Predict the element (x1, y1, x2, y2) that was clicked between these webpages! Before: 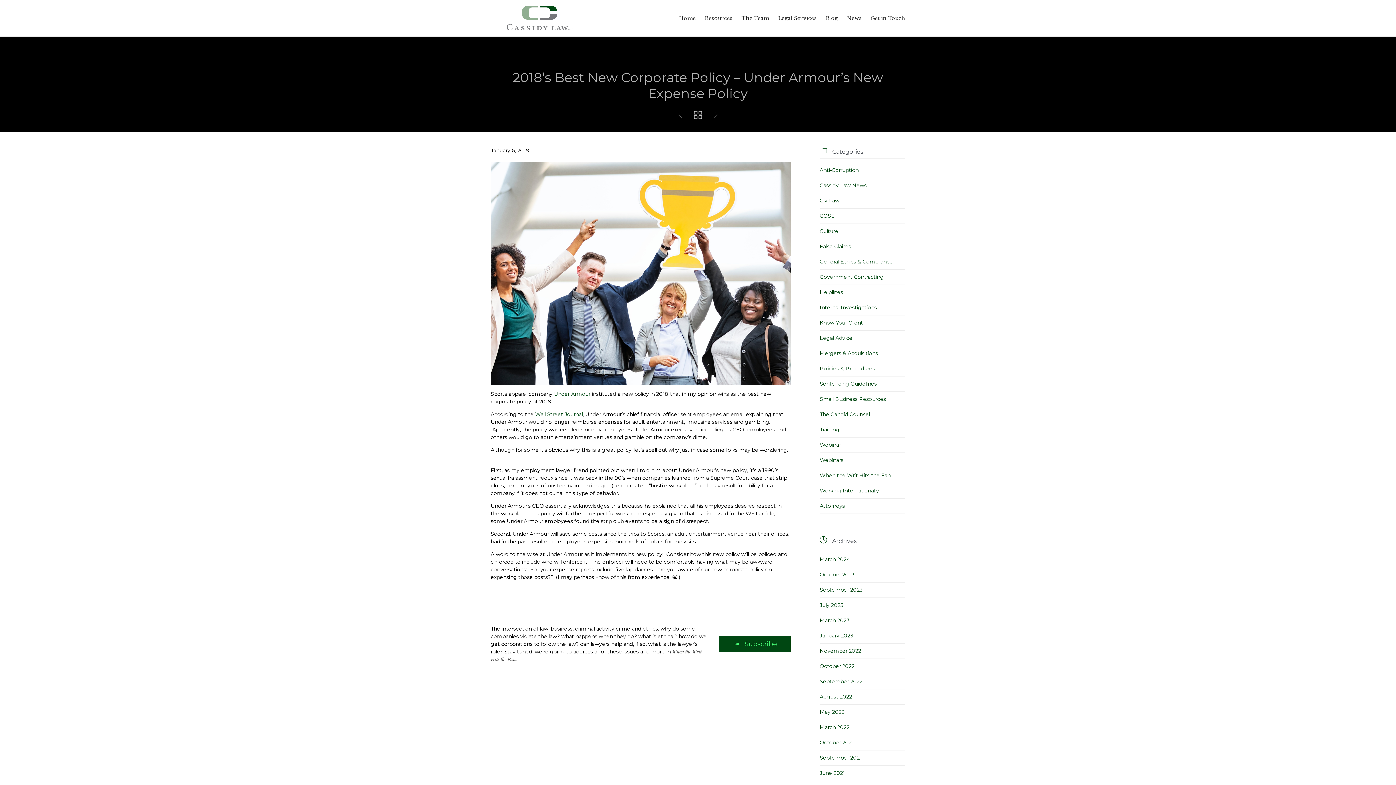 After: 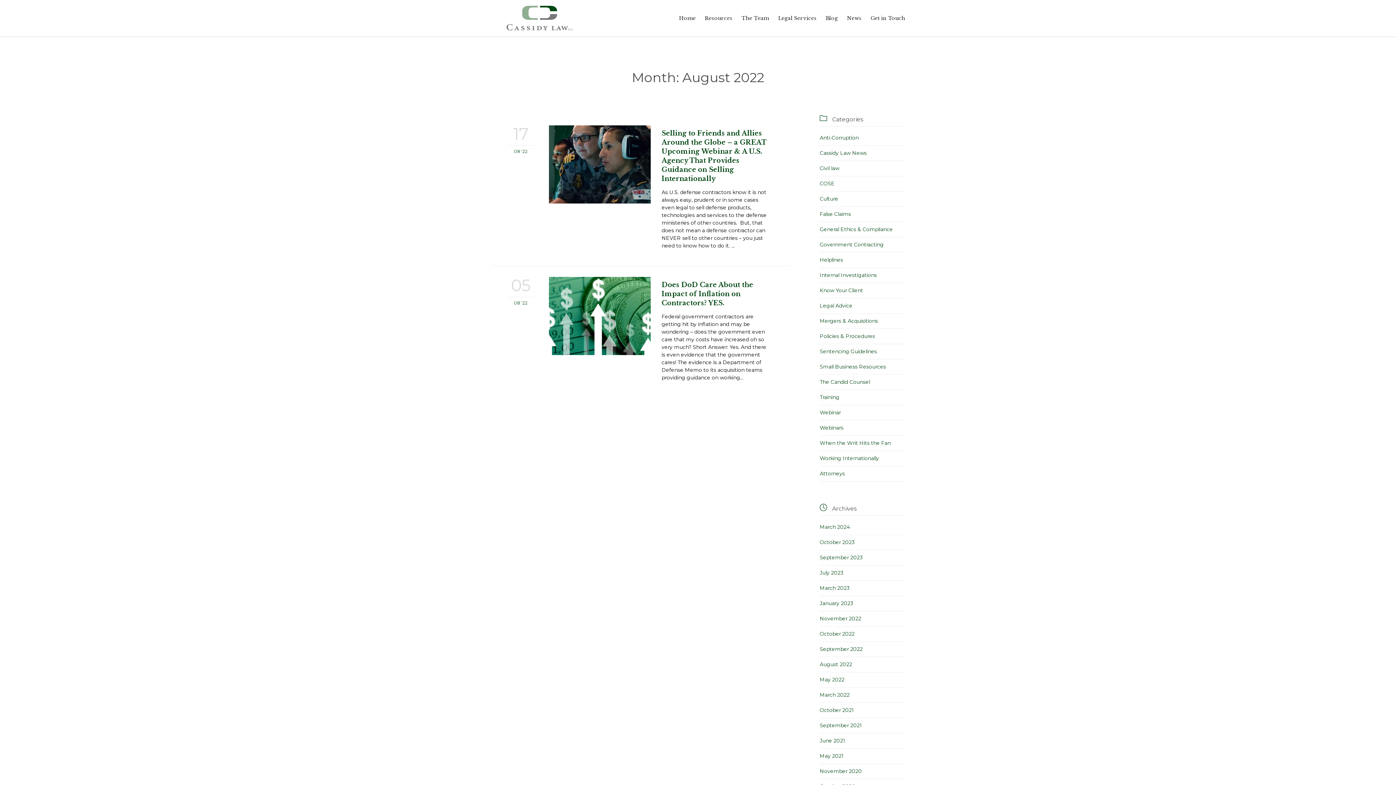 Action: label: August 2022 bbox: (820, 693, 852, 700)